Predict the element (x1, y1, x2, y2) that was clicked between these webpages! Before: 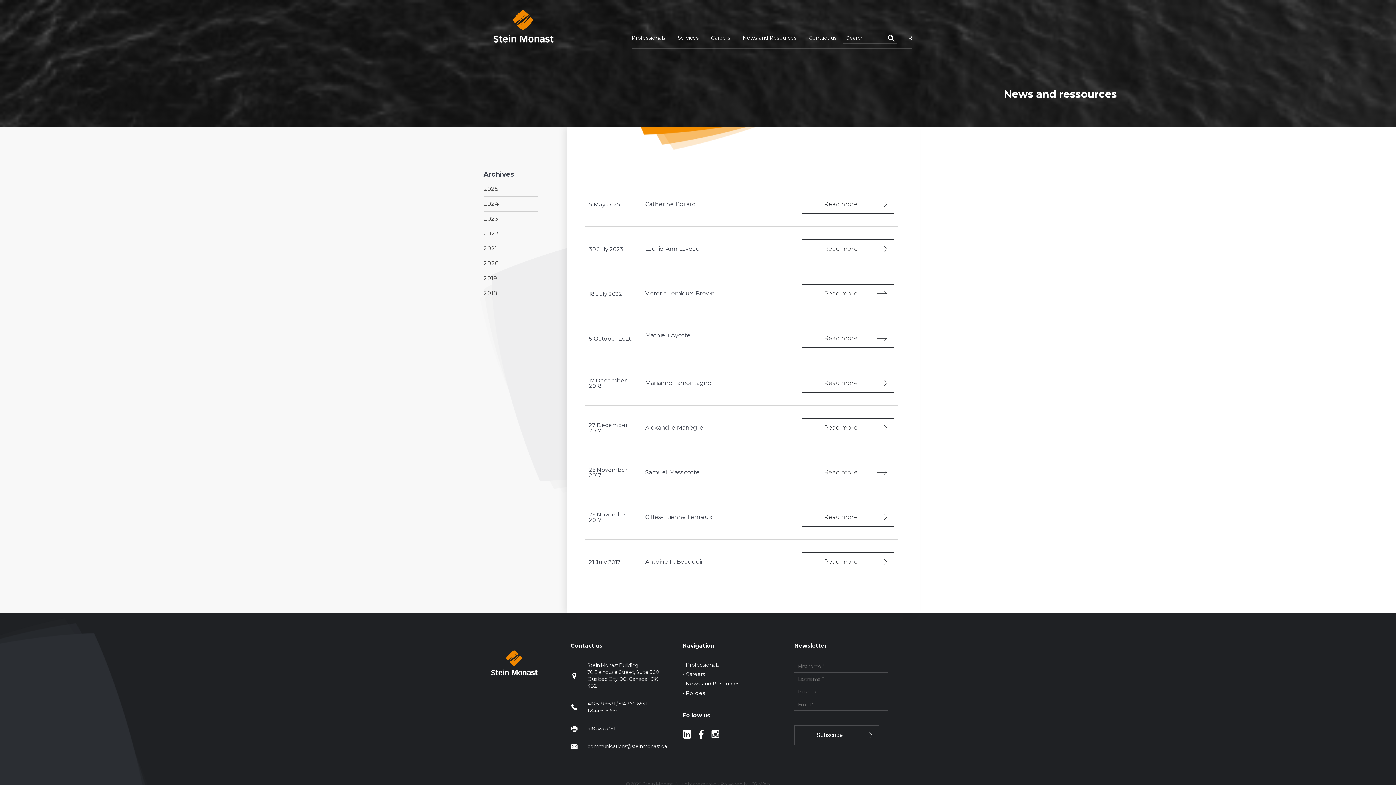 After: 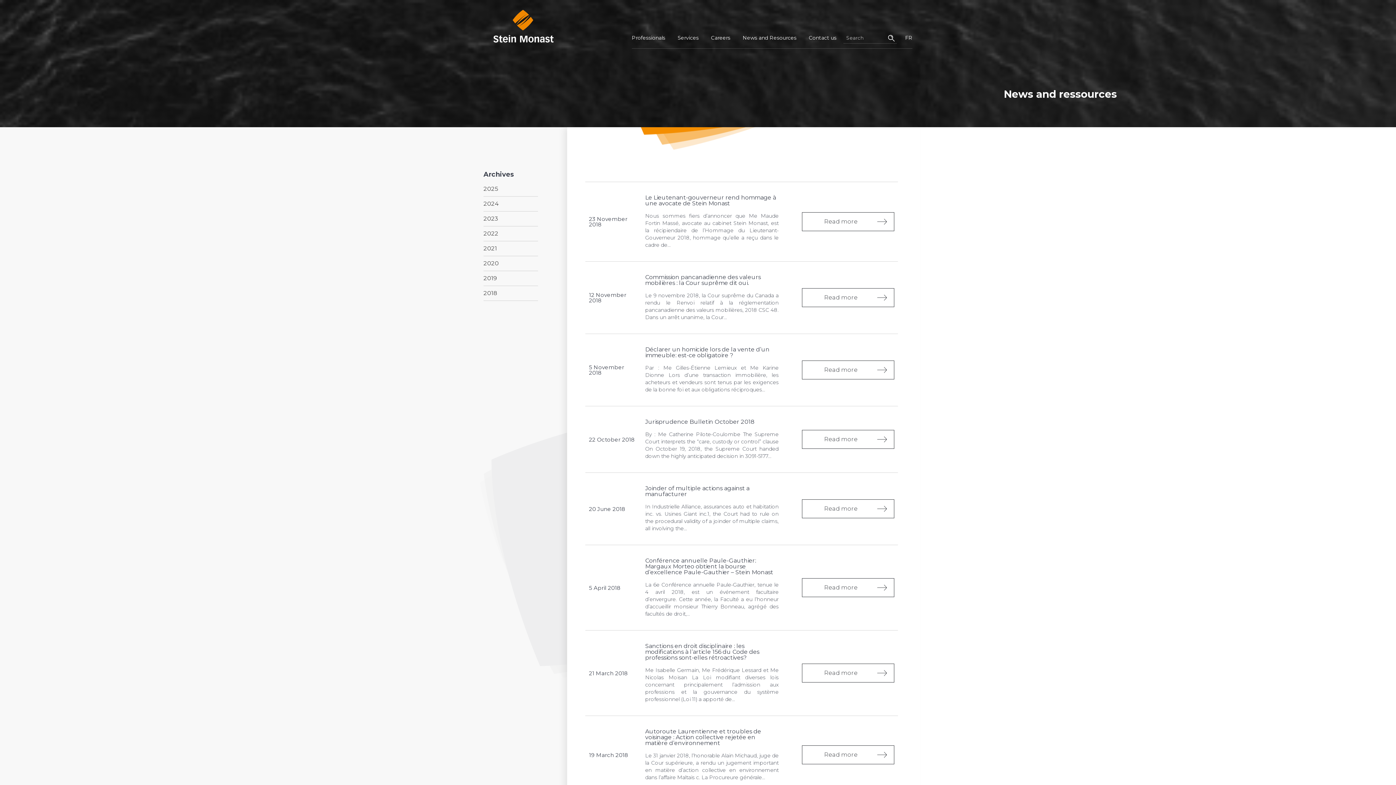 Action: bbox: (483, 286, 538, 300) label: 2018